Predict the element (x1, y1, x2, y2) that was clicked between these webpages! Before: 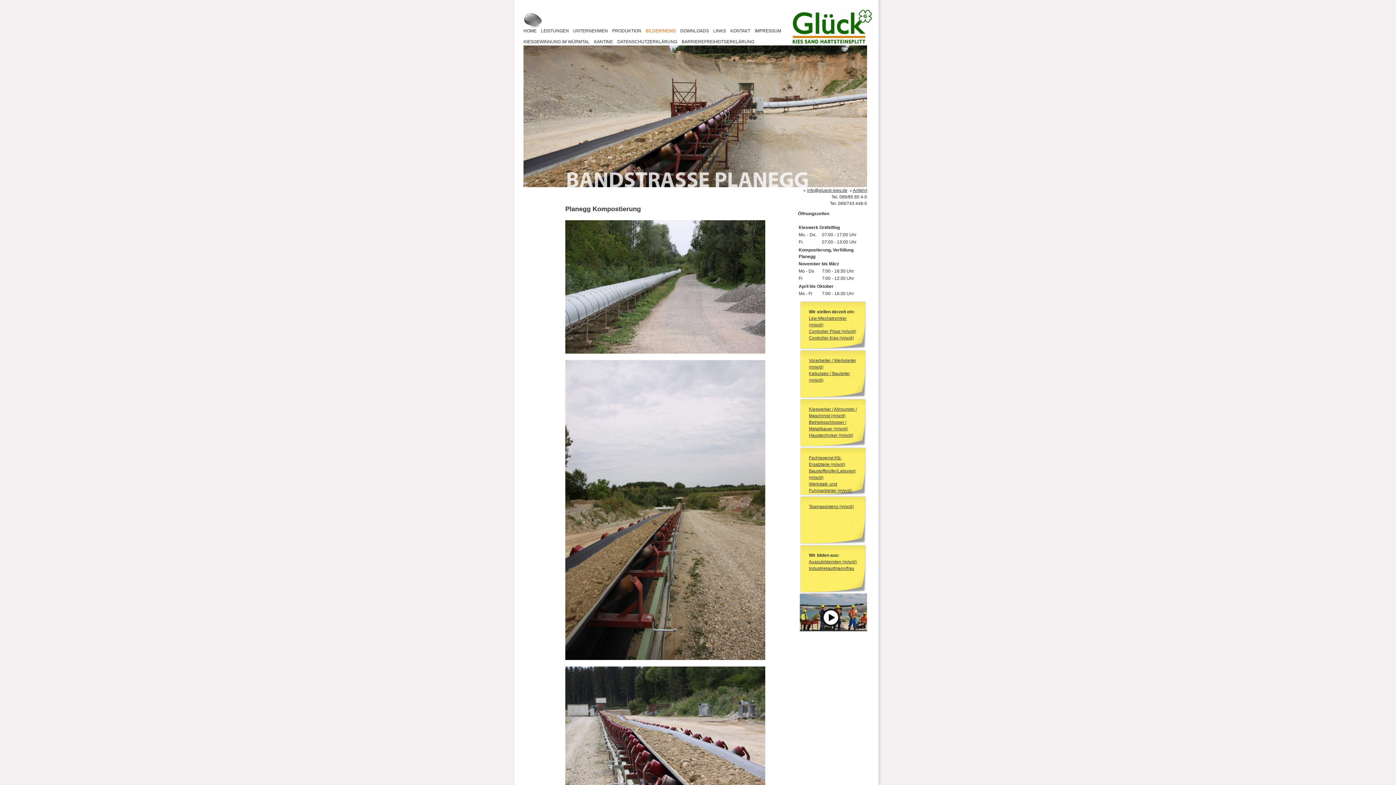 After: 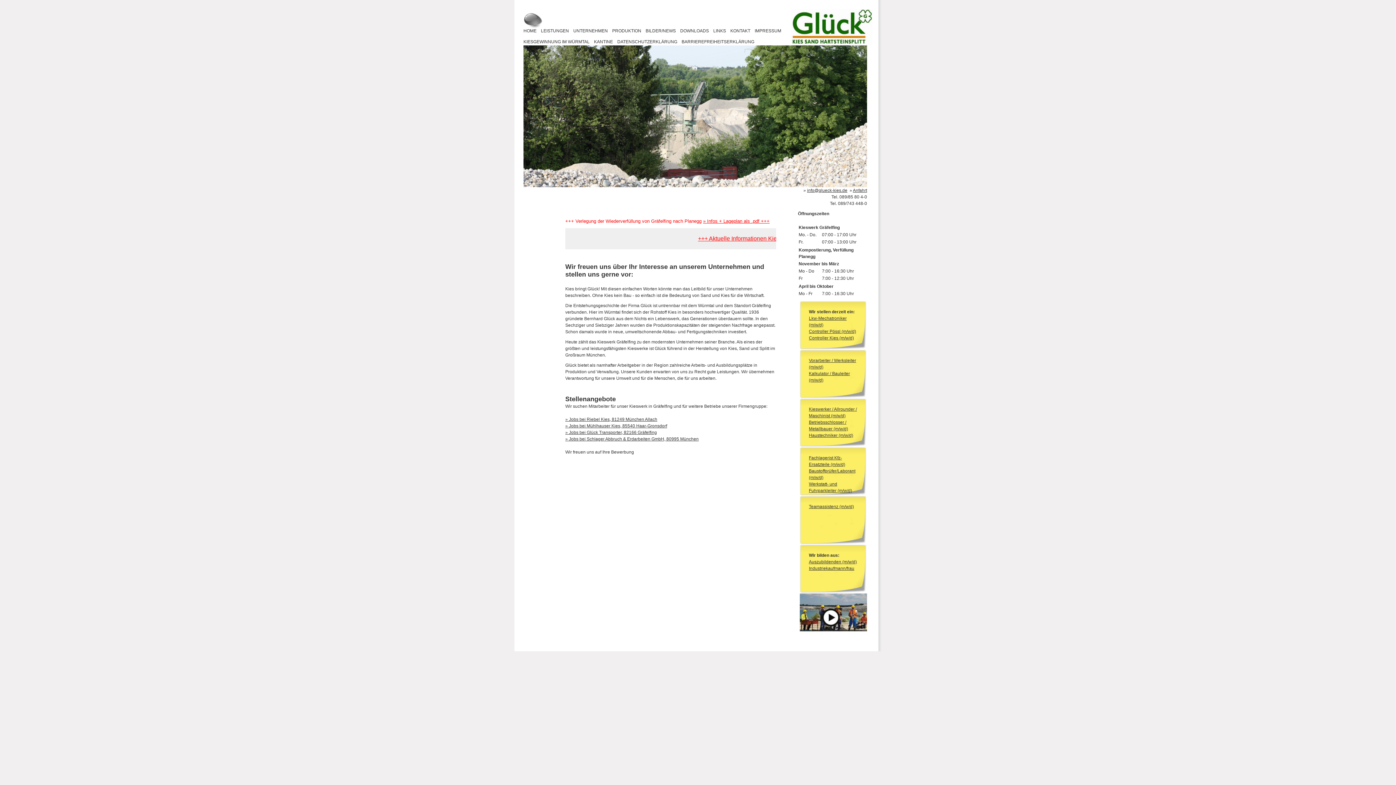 Action: label: HOME bbox: (523, 28, 536, 33)